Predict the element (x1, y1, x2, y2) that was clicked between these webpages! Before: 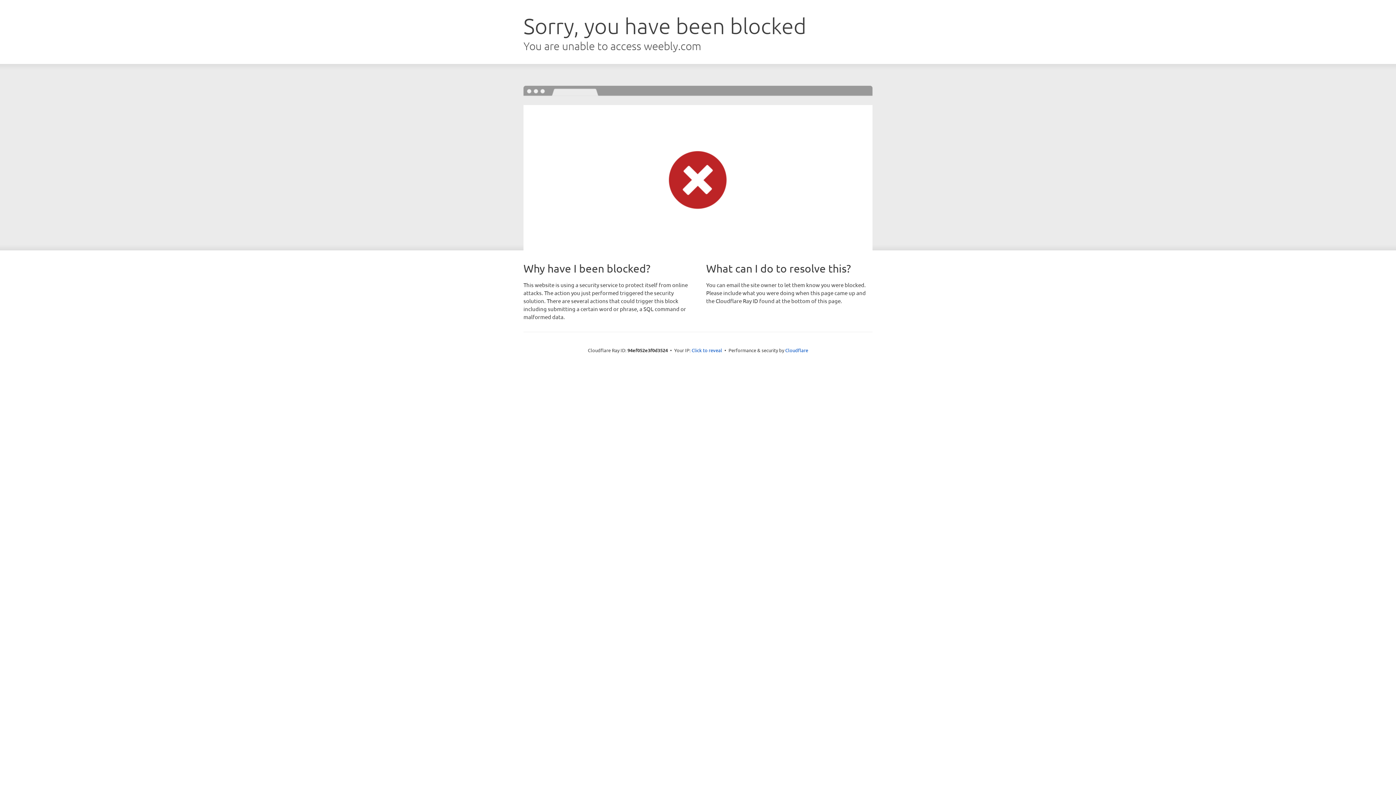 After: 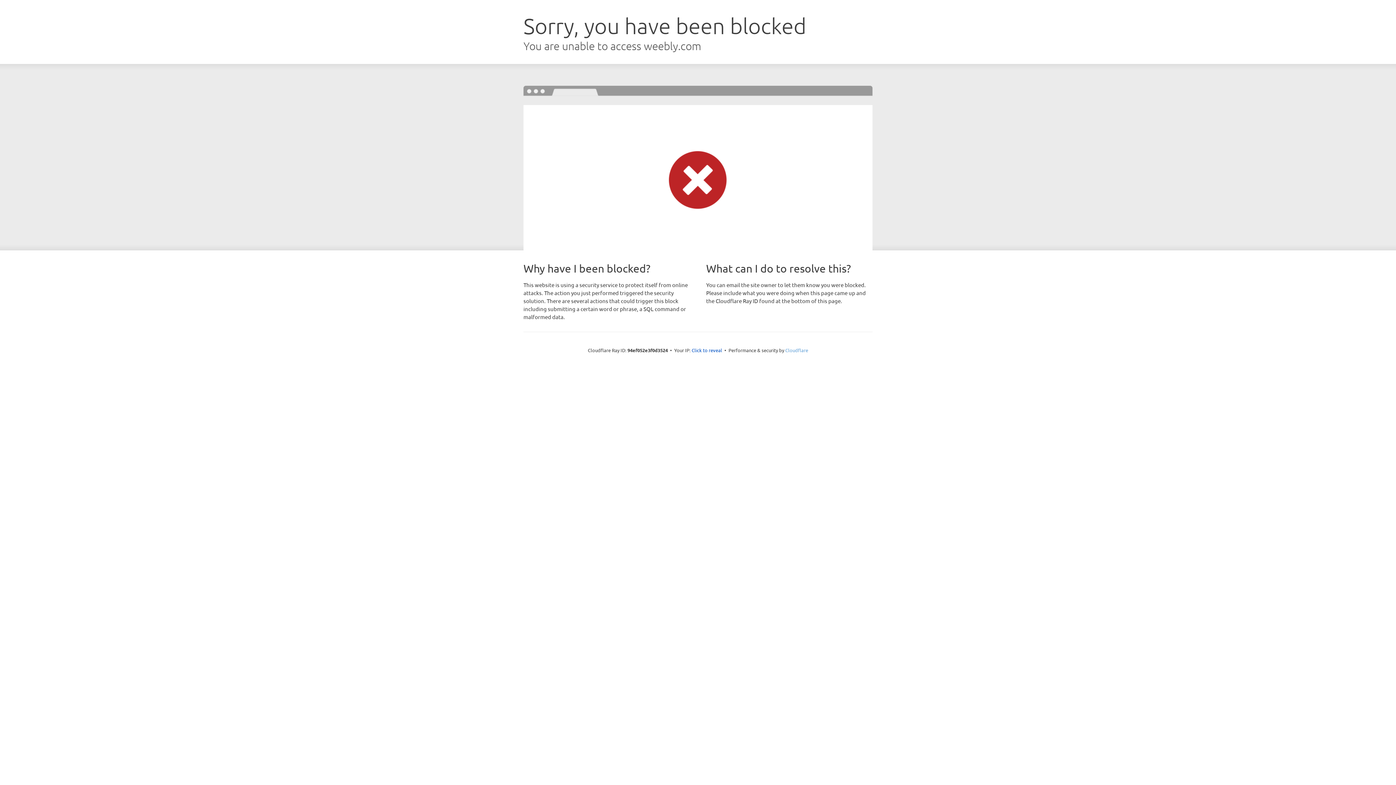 Action: label: Cloudflare bbox: (785, 347, 808, 353)